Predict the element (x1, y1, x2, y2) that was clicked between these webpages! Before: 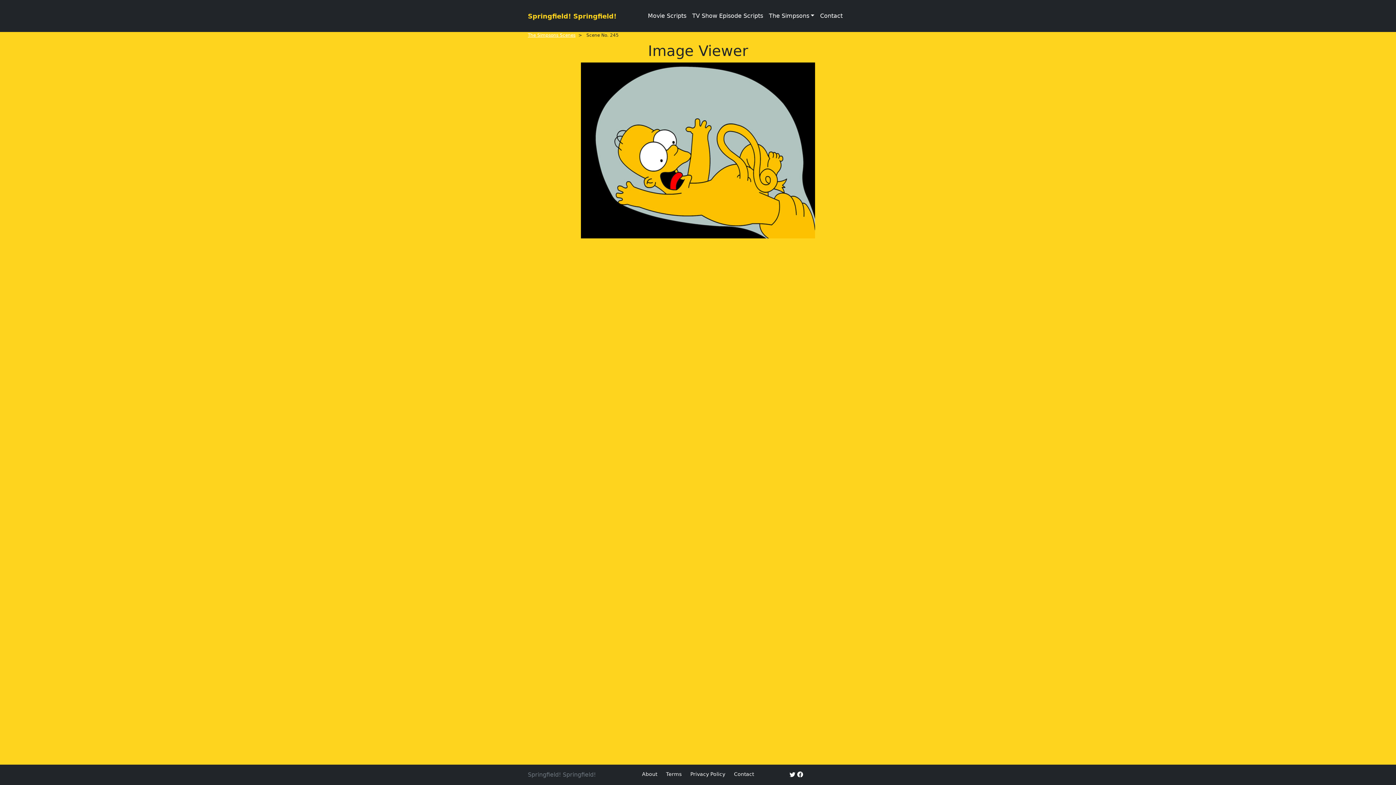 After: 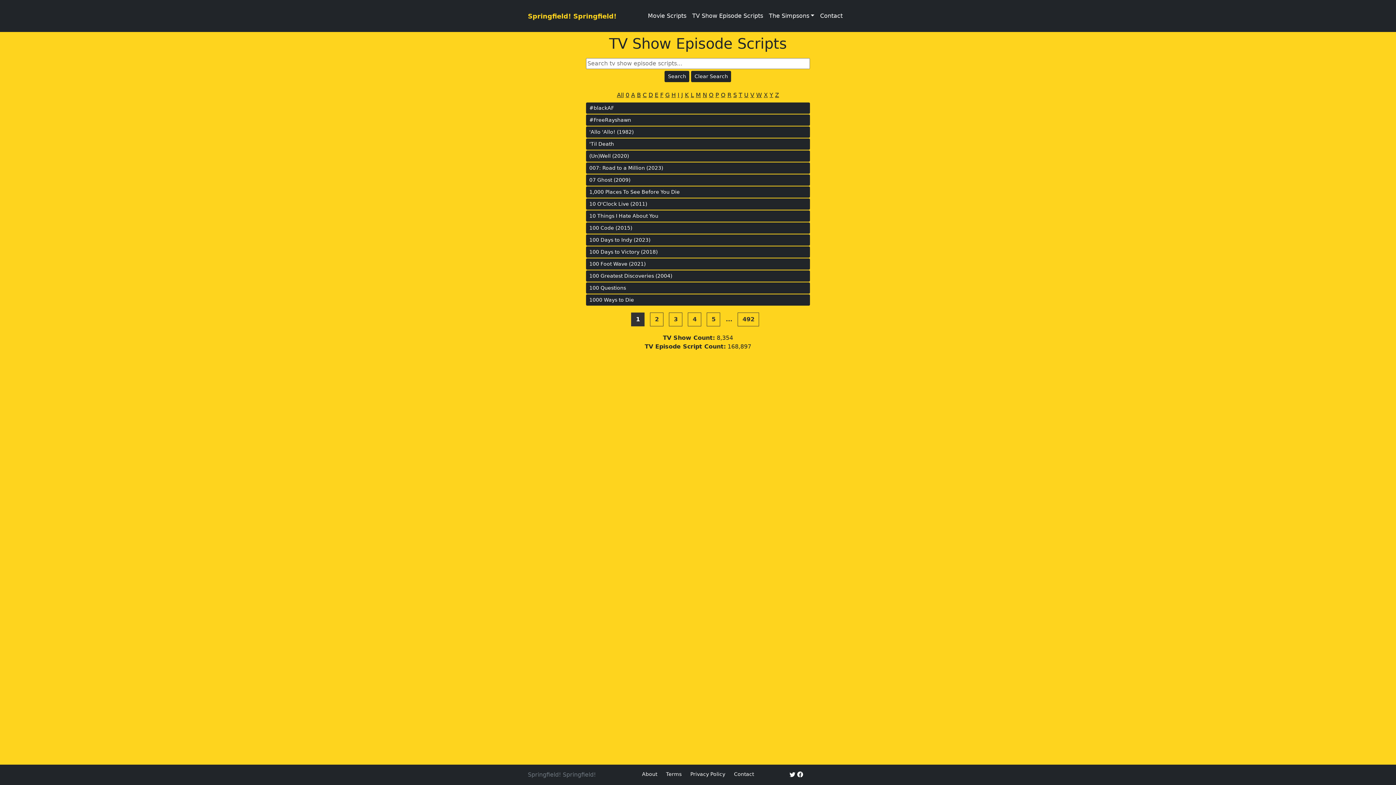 Action: label: TV Show Episode Scripts bbox: (689, 8, 766, 23)